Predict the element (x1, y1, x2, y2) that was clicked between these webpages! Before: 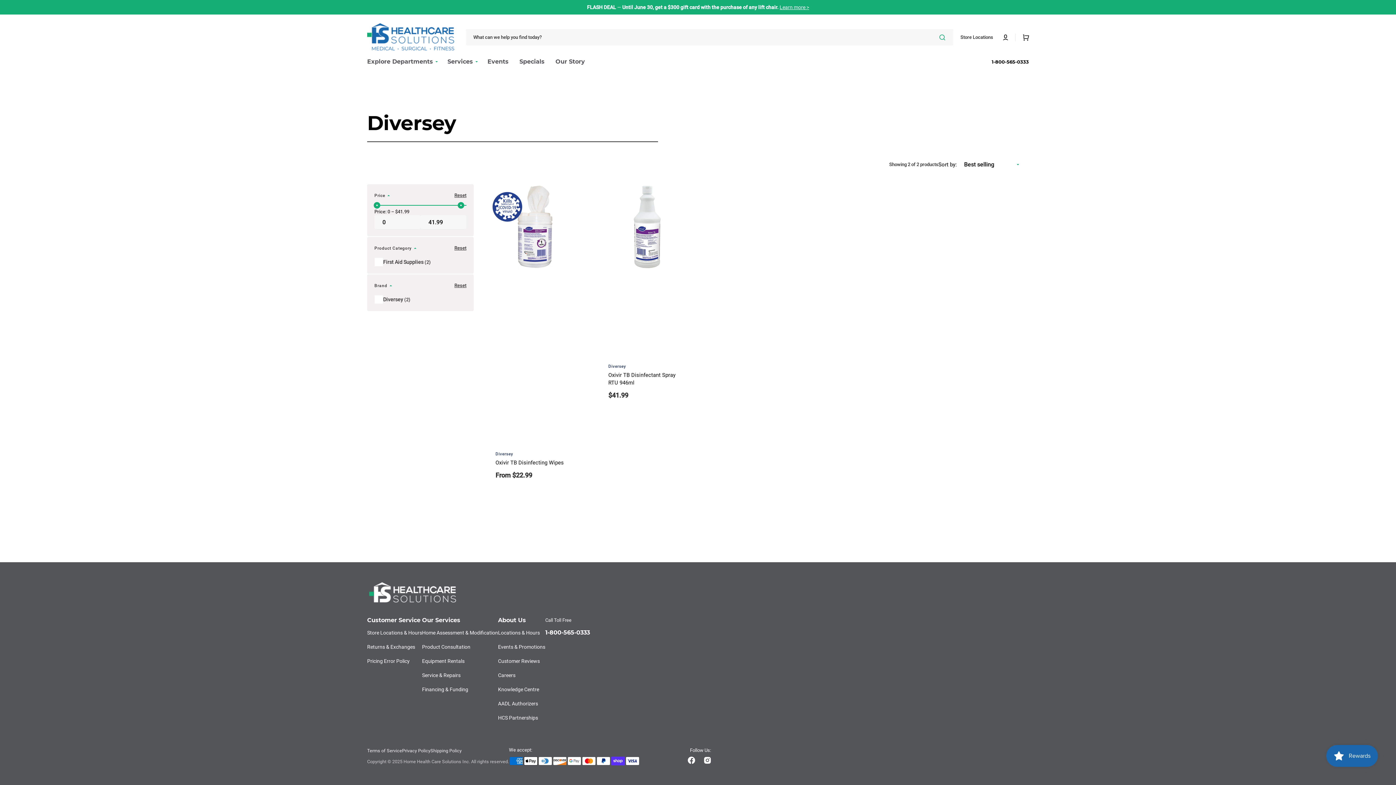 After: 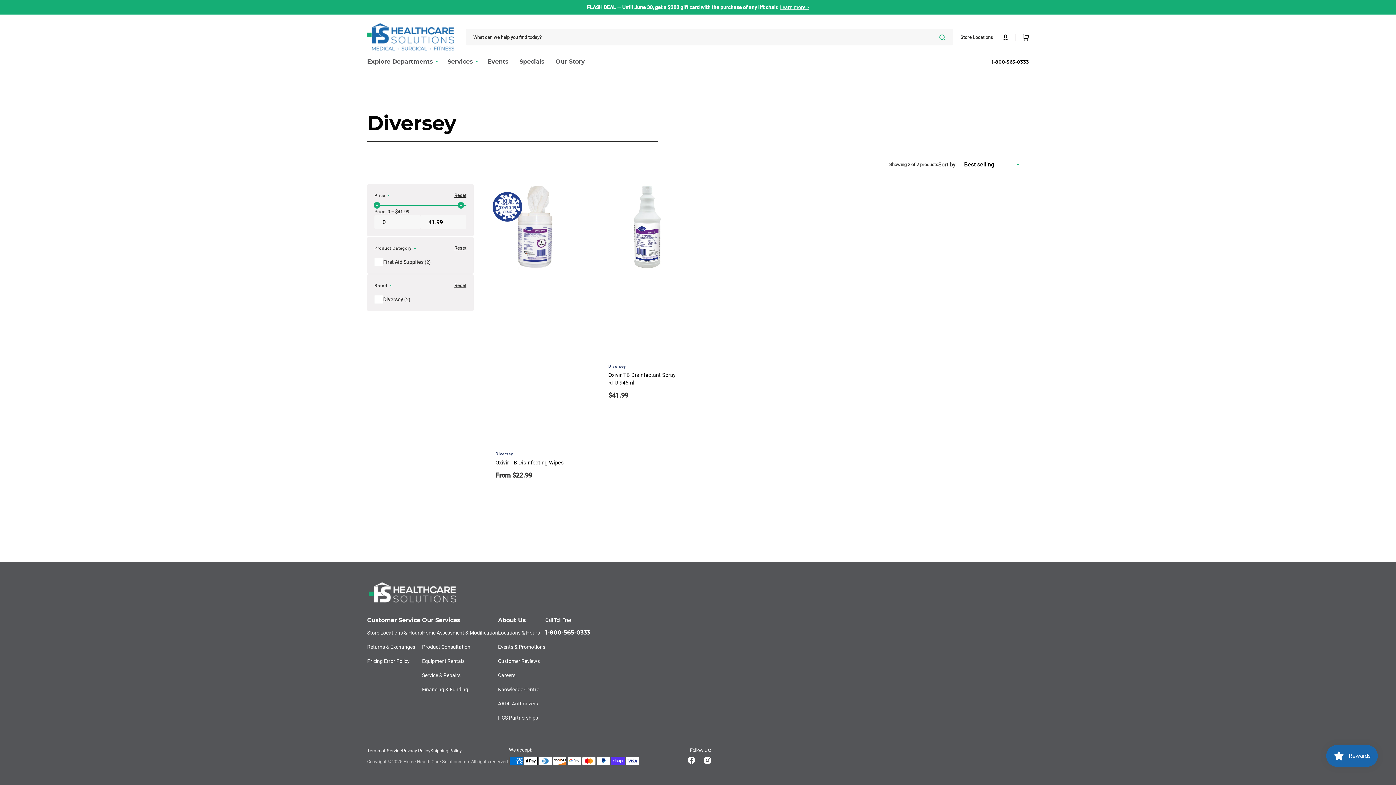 Action: label: Reset bbox: (454, 192, 466, 198)